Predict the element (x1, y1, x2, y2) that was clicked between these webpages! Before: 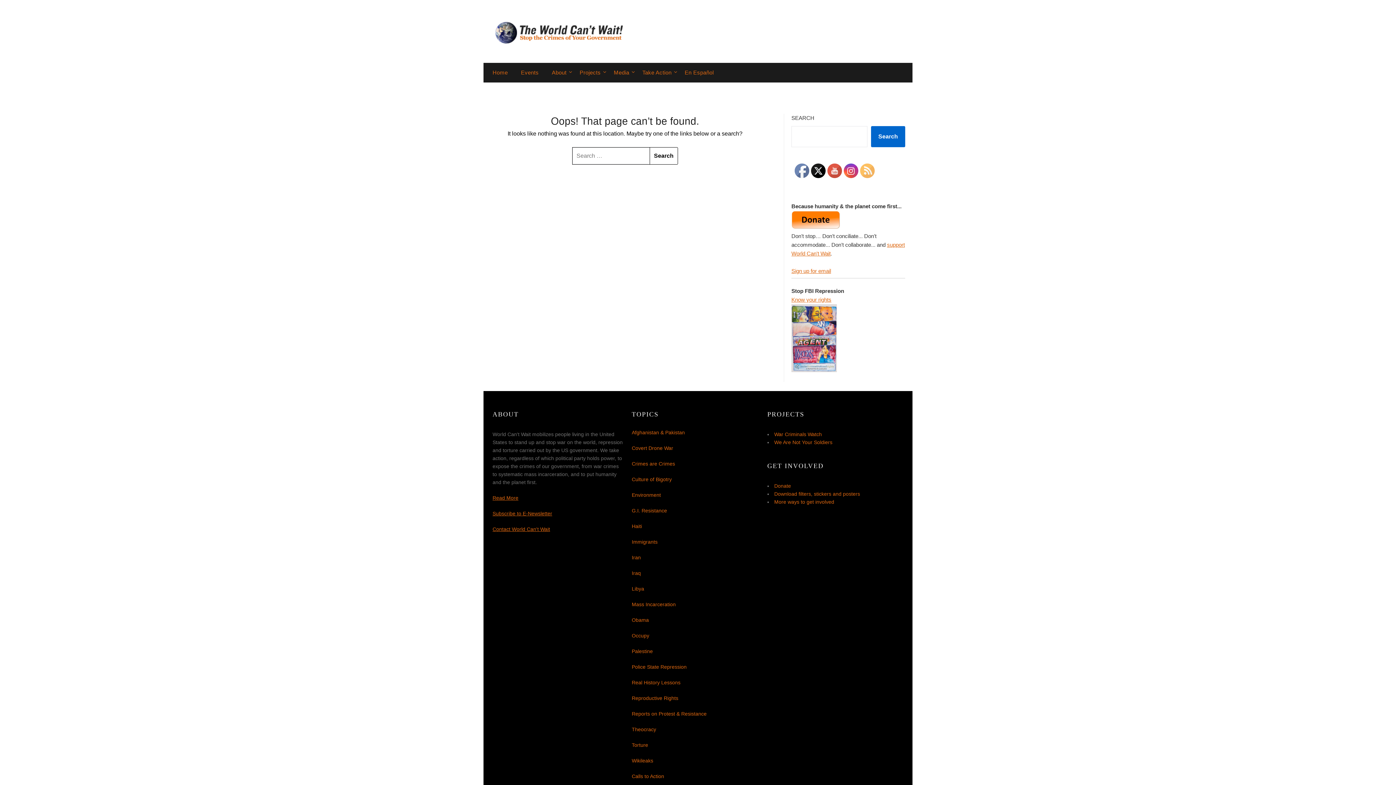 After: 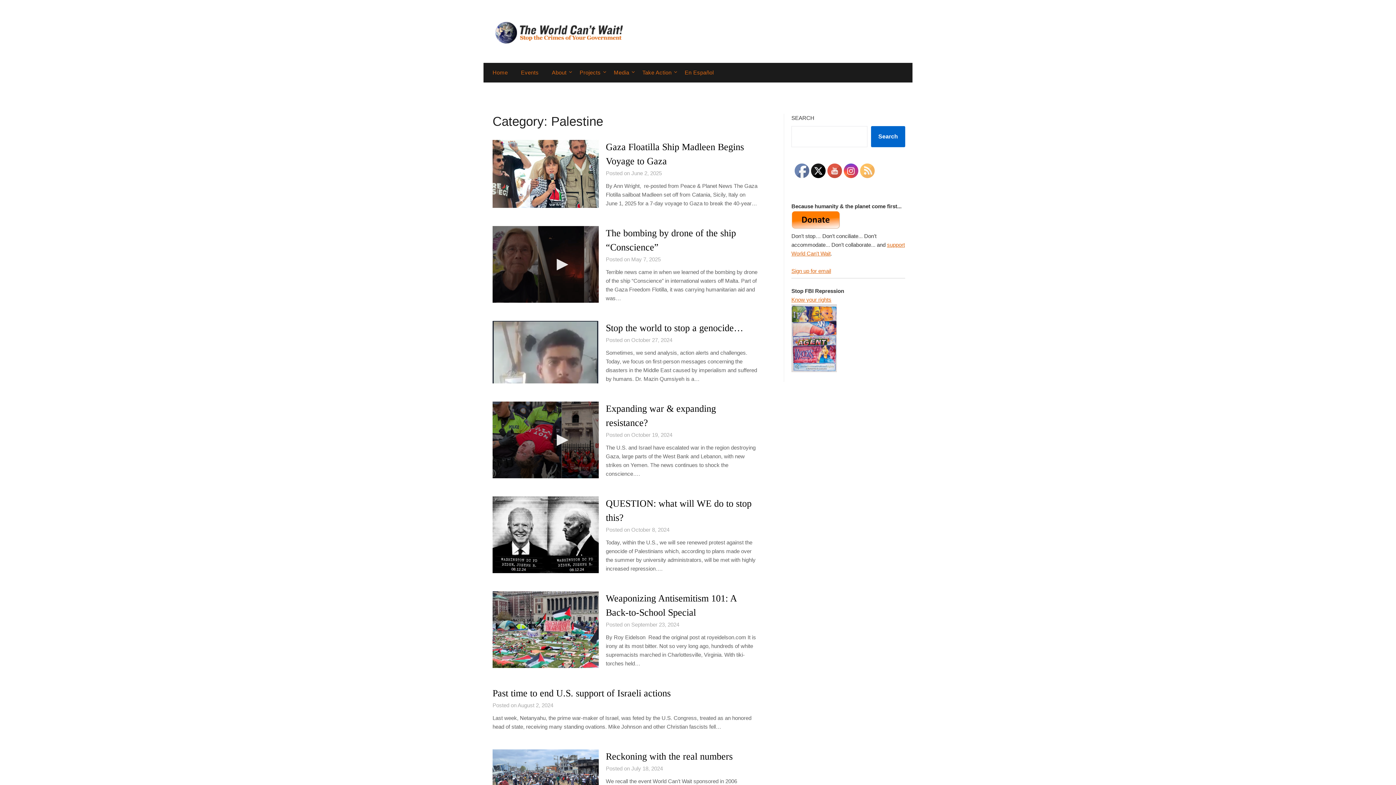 Action: label: Palestine bbox: (631, 648, 653, 654)